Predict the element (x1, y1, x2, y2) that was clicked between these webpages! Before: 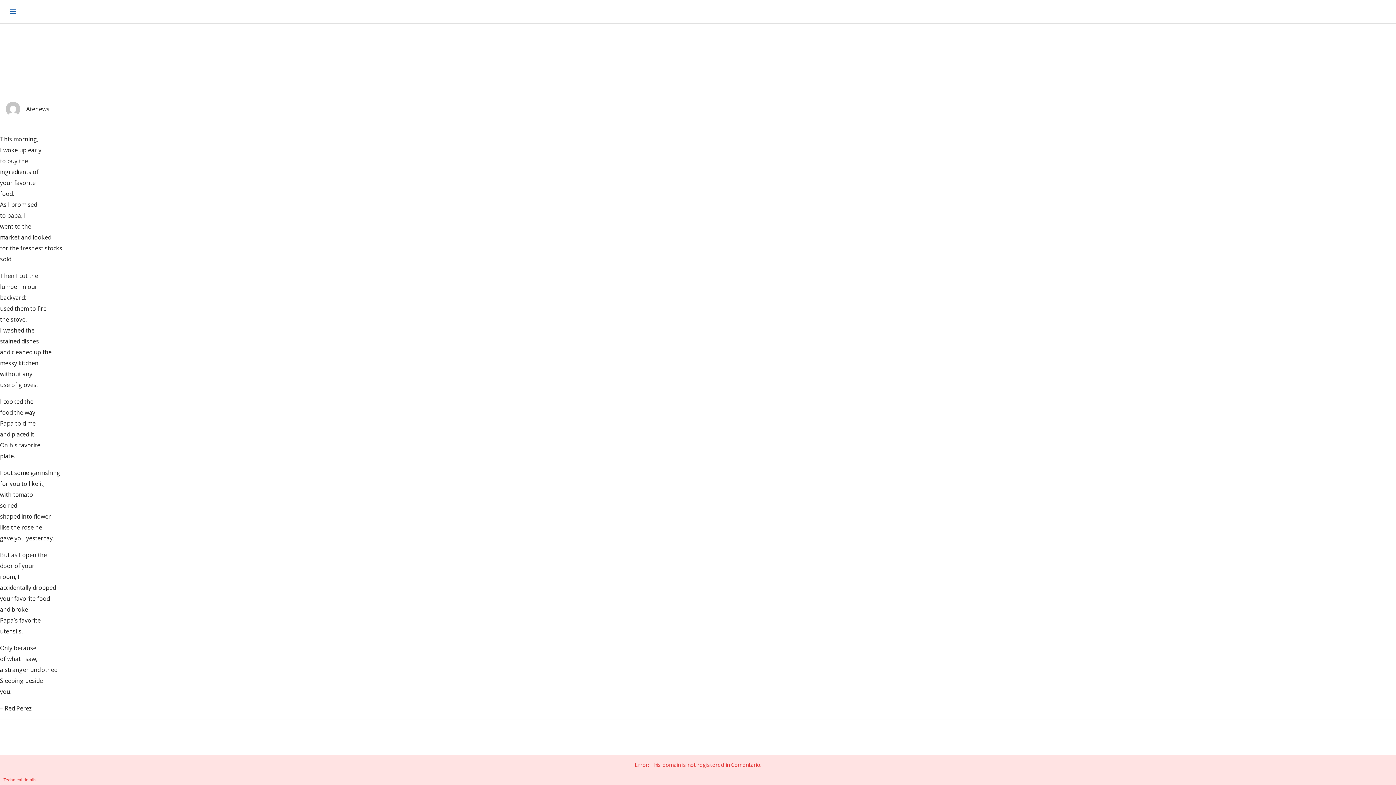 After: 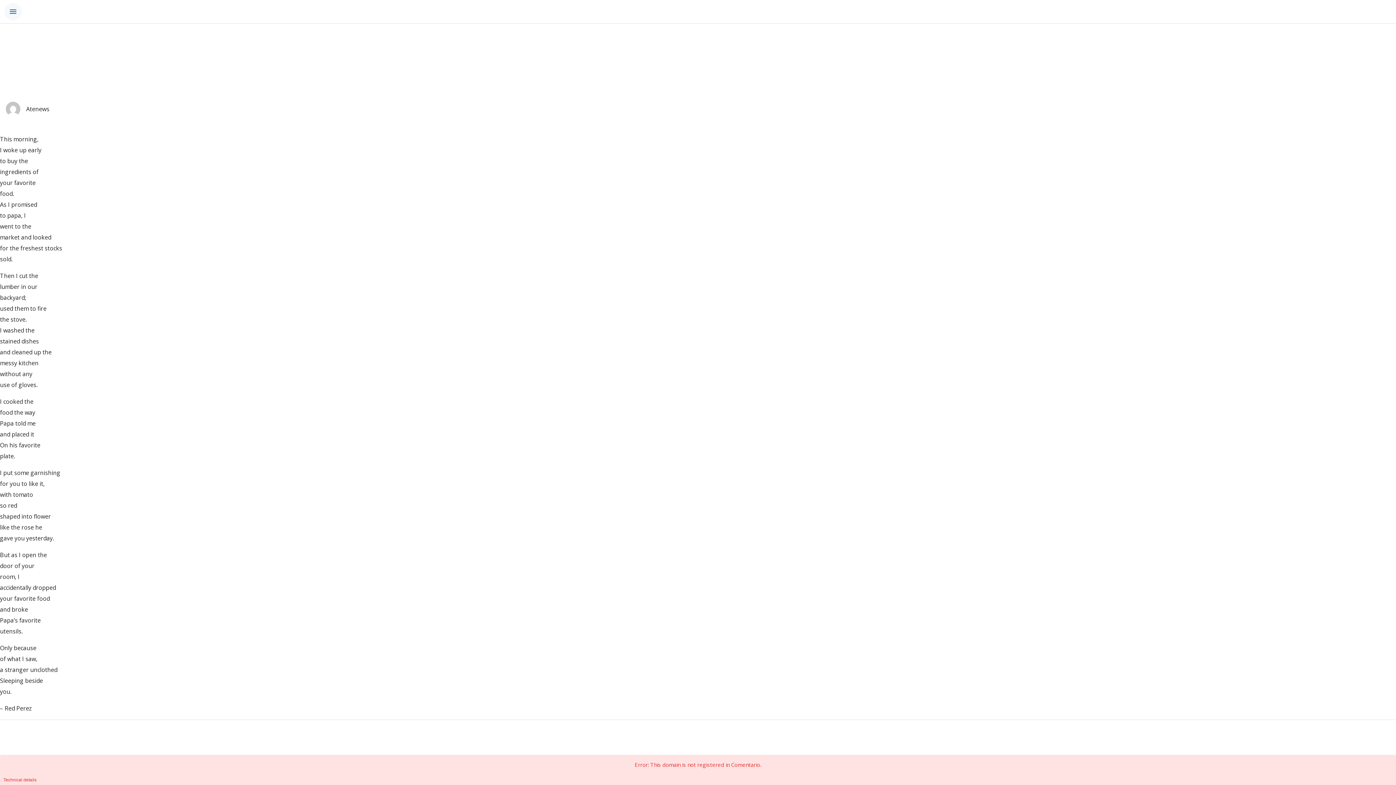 Action: label: menu bbox: (4, 2, 21, 20)